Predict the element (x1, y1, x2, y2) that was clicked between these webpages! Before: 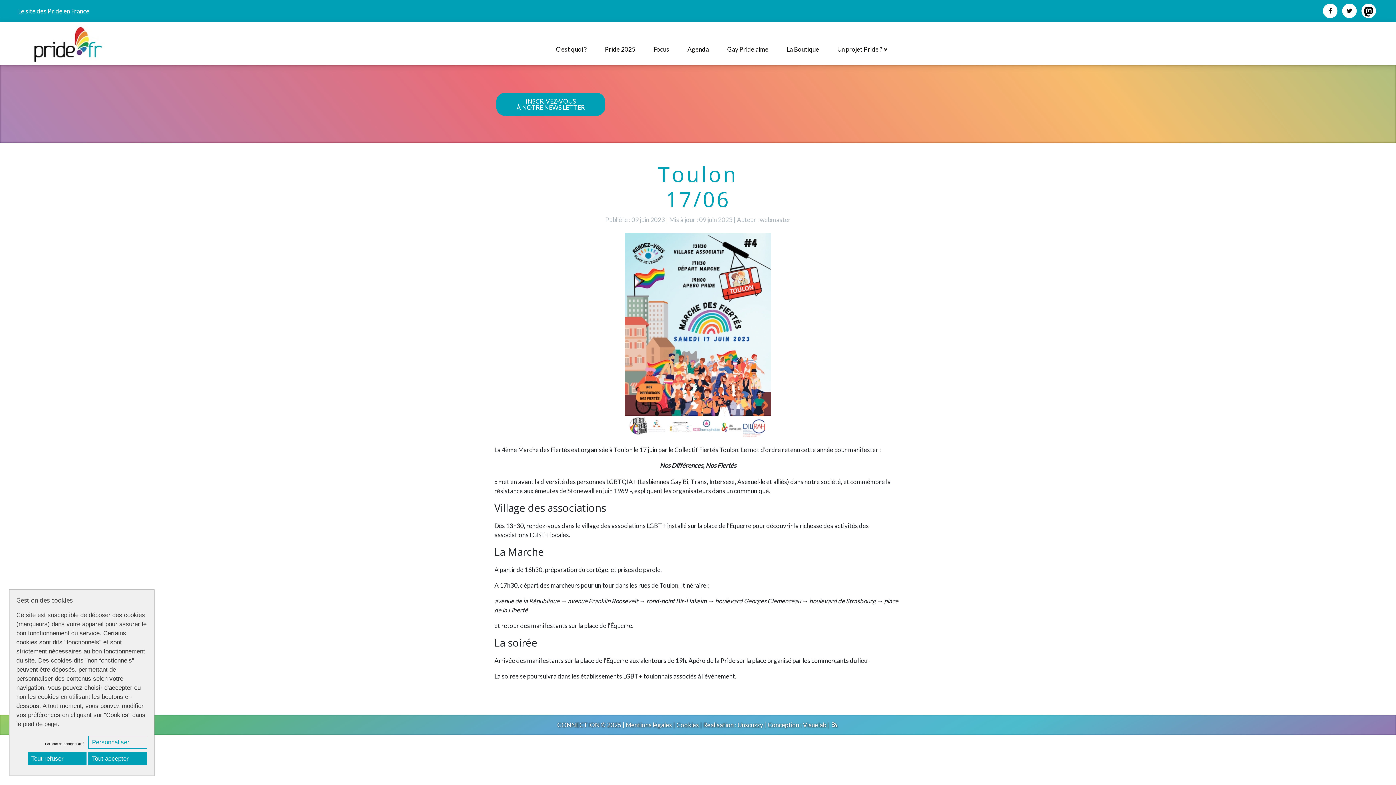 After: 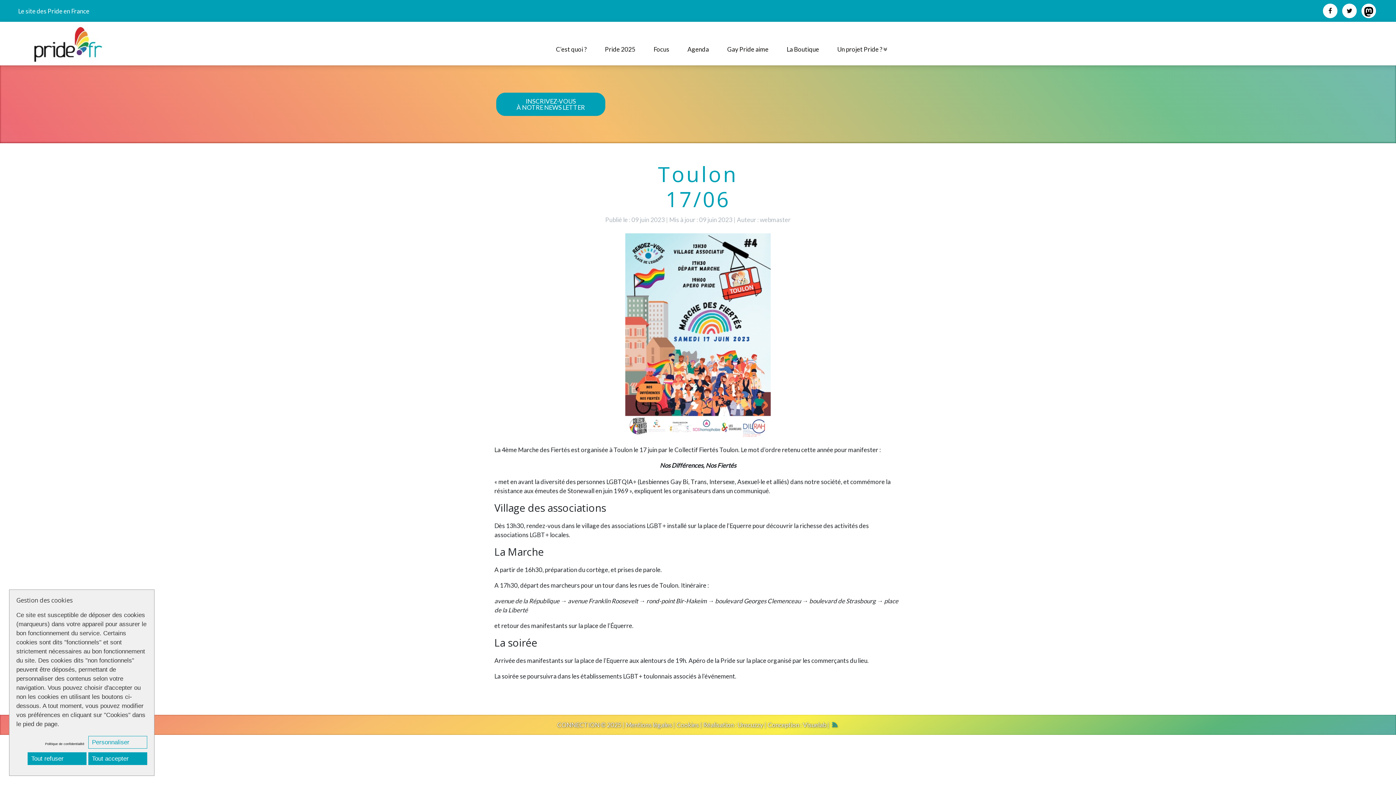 Action: bbox: (830, 721, 839, 729)